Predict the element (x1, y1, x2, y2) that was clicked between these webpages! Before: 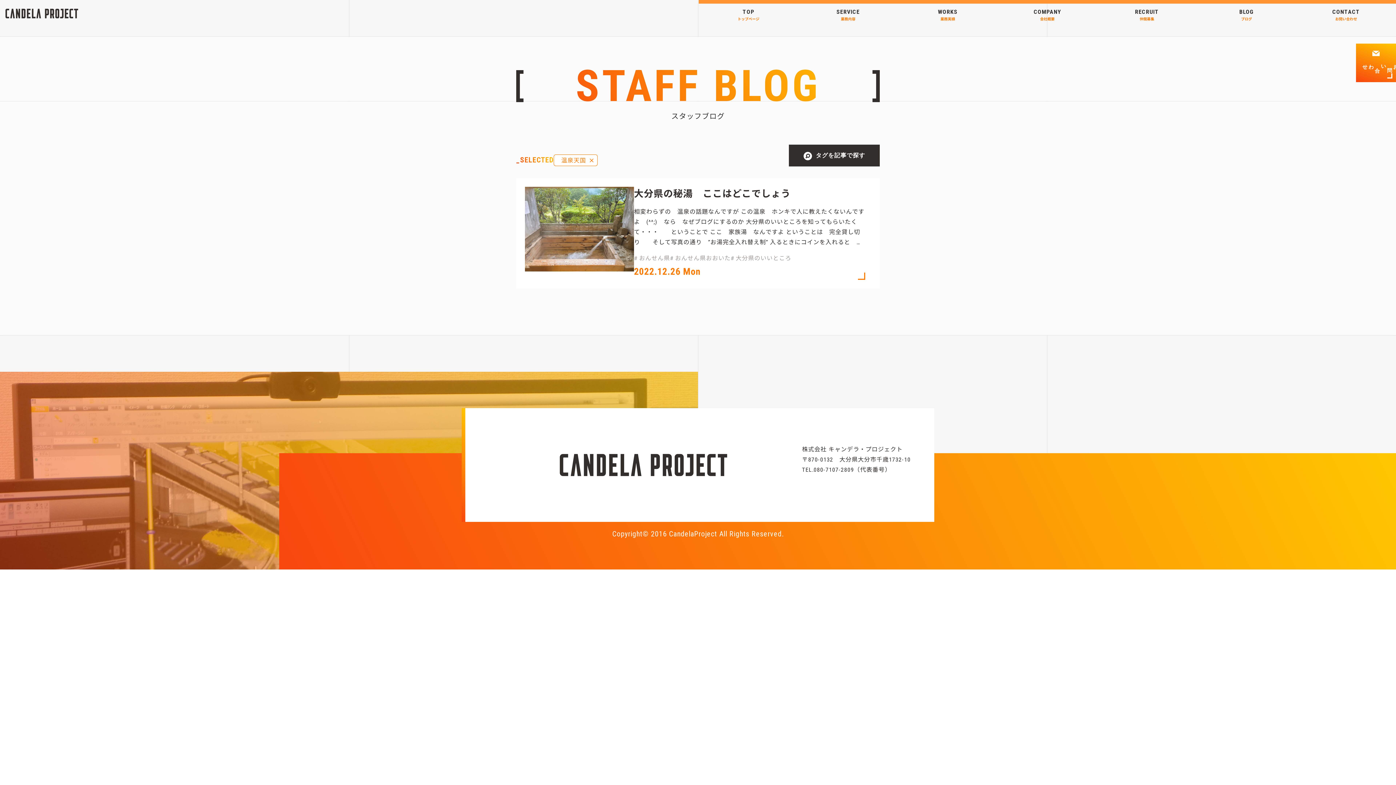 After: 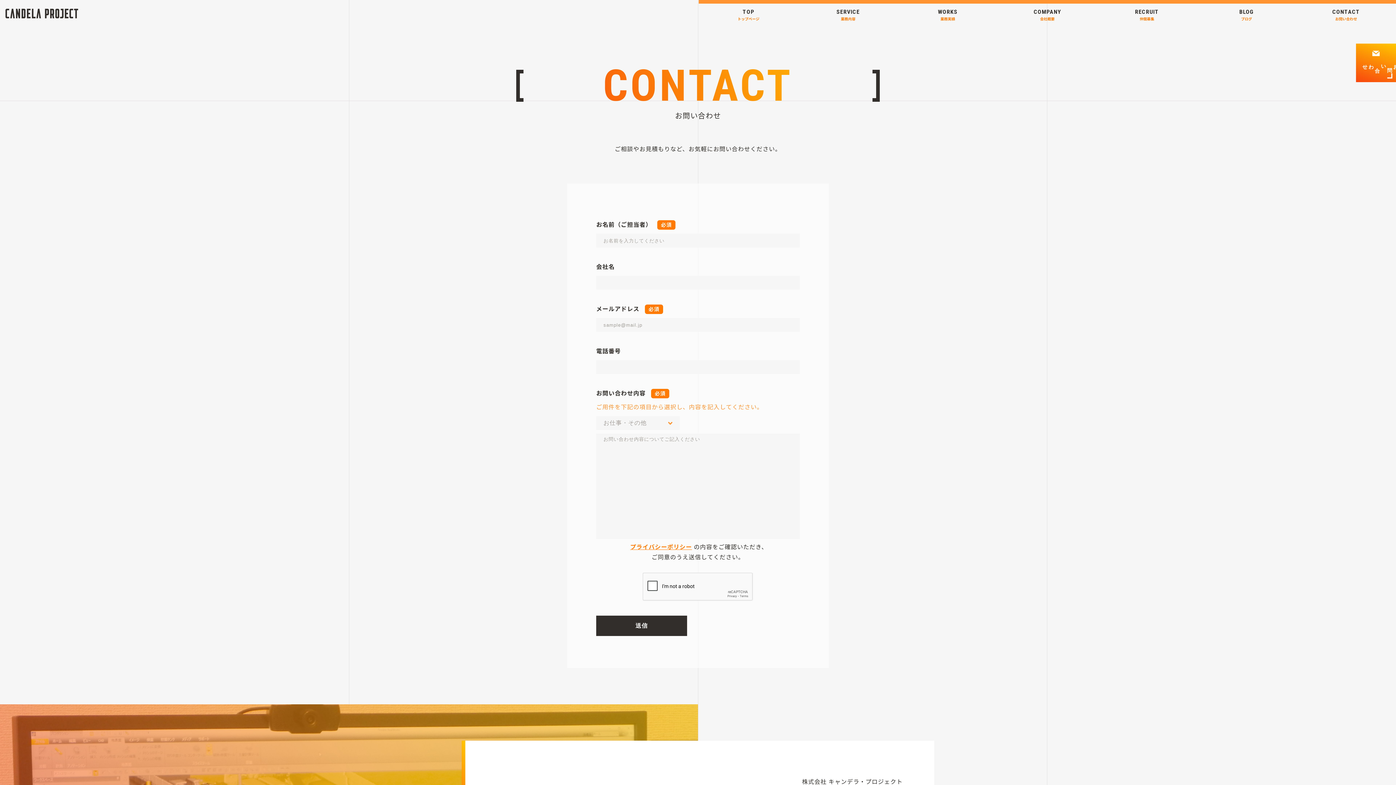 Action: bbox: (1296, 3, 1396, 27) label: お問い合わせ

CONTACT